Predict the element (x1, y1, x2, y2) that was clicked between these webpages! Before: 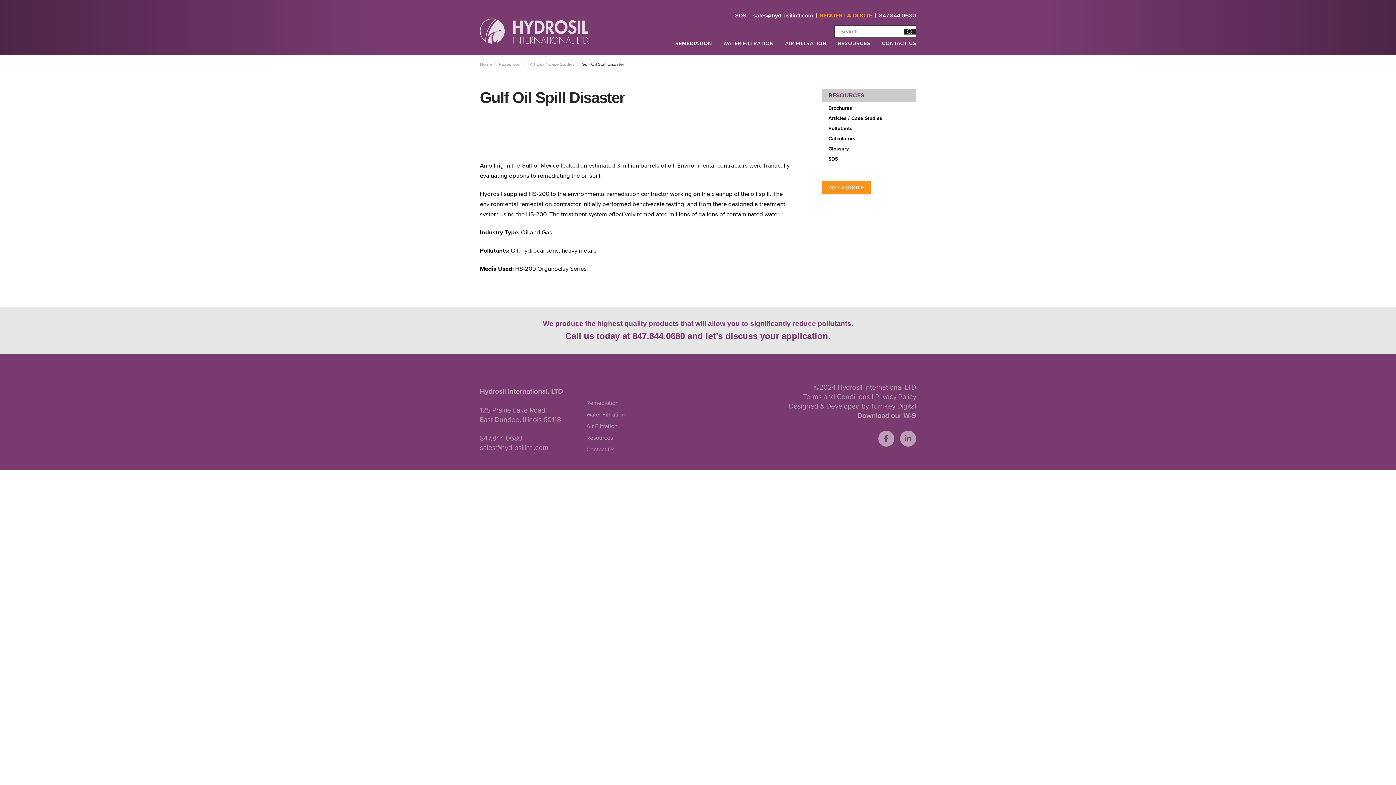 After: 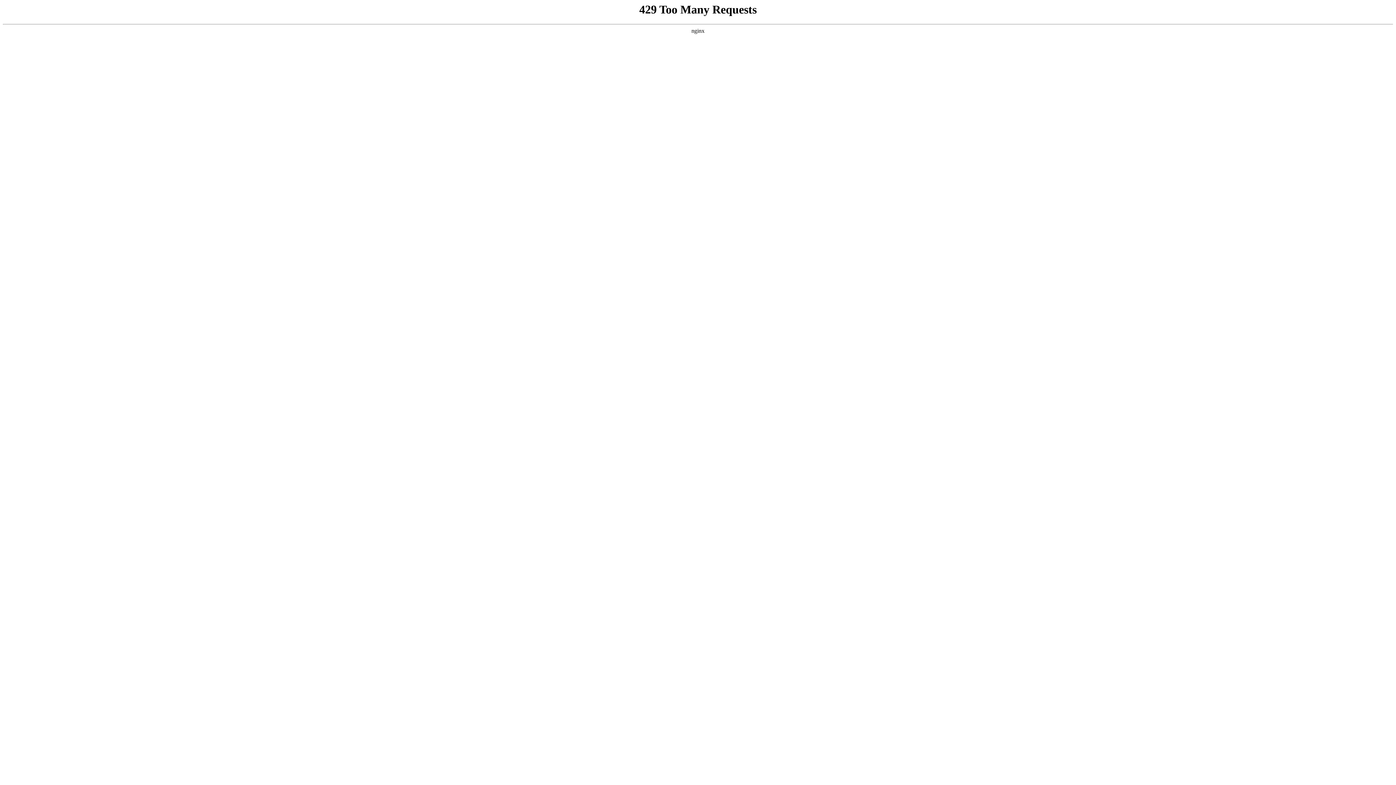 Action: label: Water Filtration bbox: (586, 406, 625, 417)